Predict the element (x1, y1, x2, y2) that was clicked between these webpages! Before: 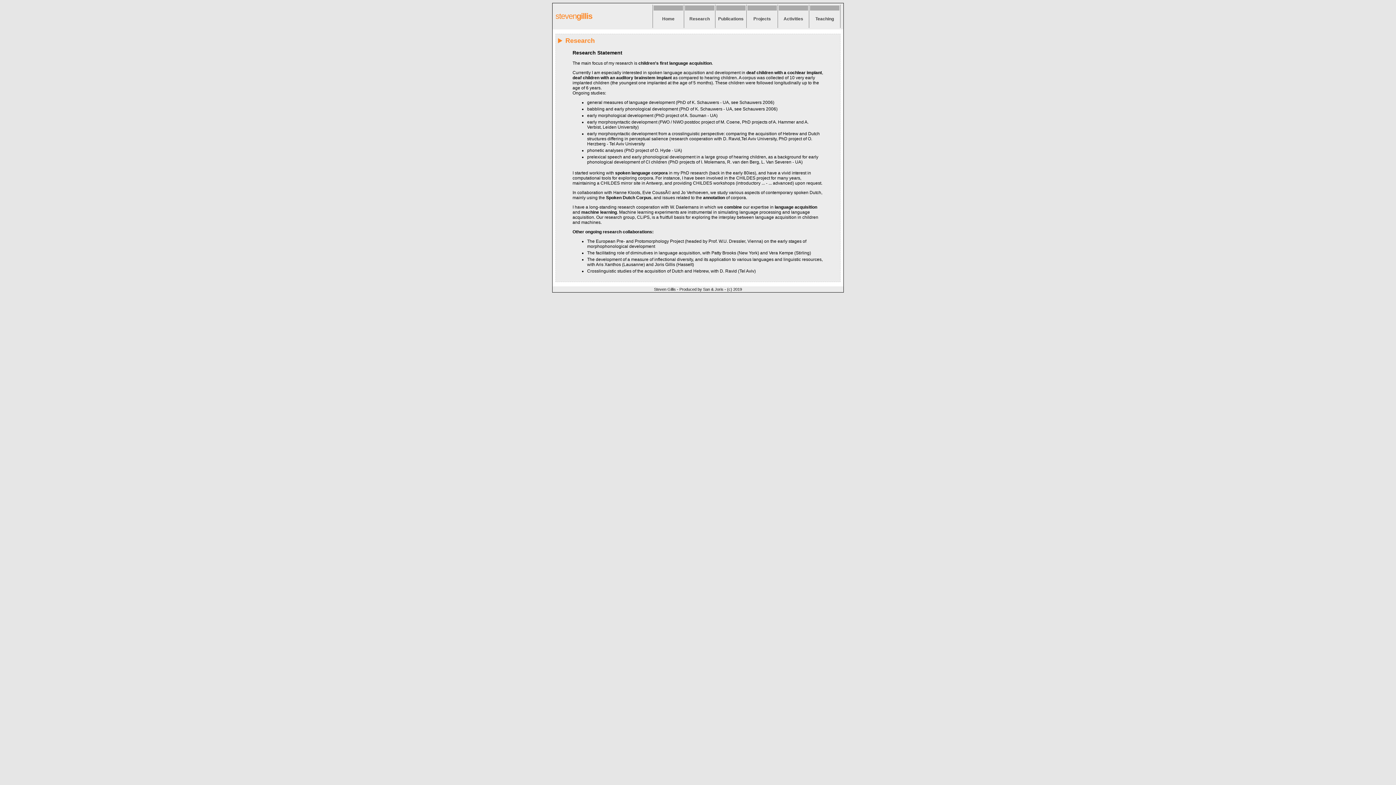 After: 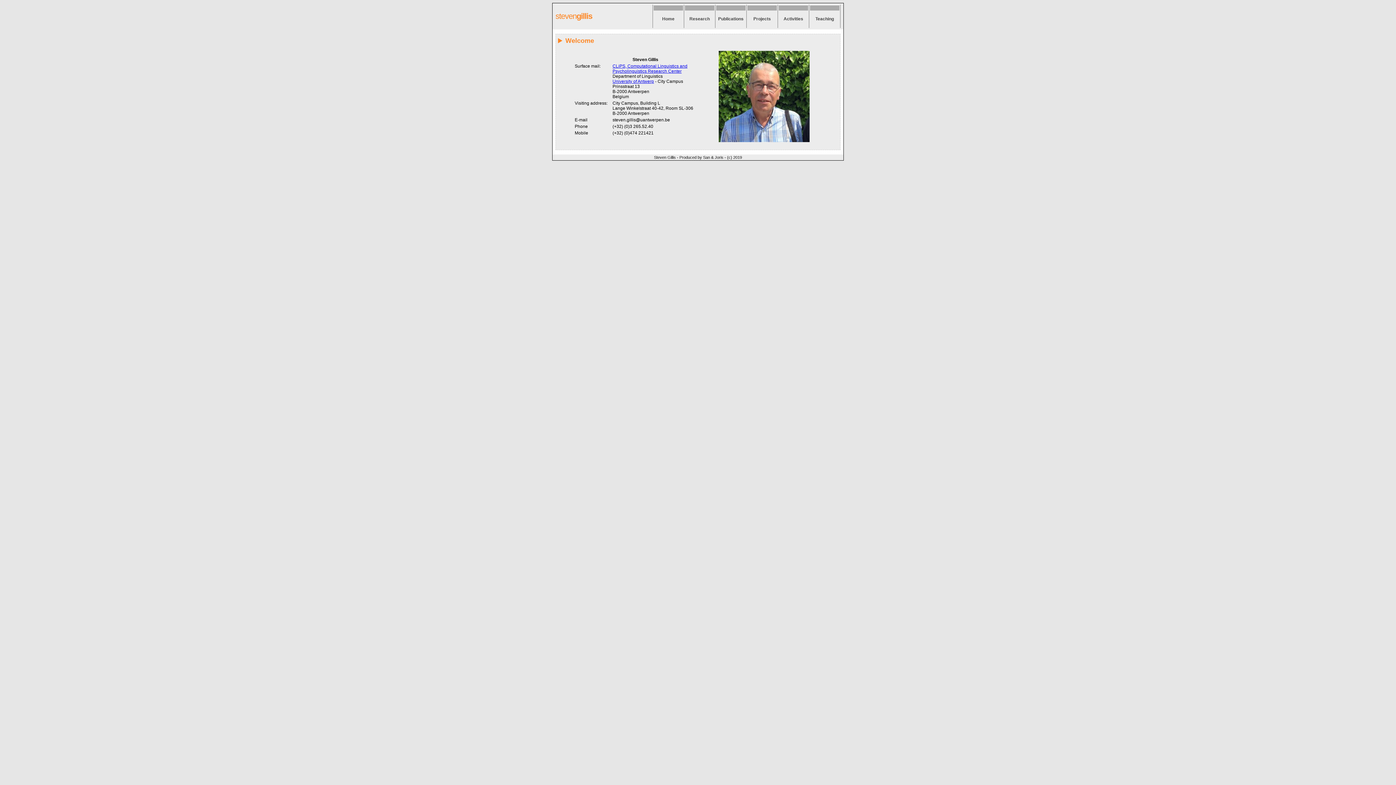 Action: bbox: (662, 16, 674, 21) label: Home